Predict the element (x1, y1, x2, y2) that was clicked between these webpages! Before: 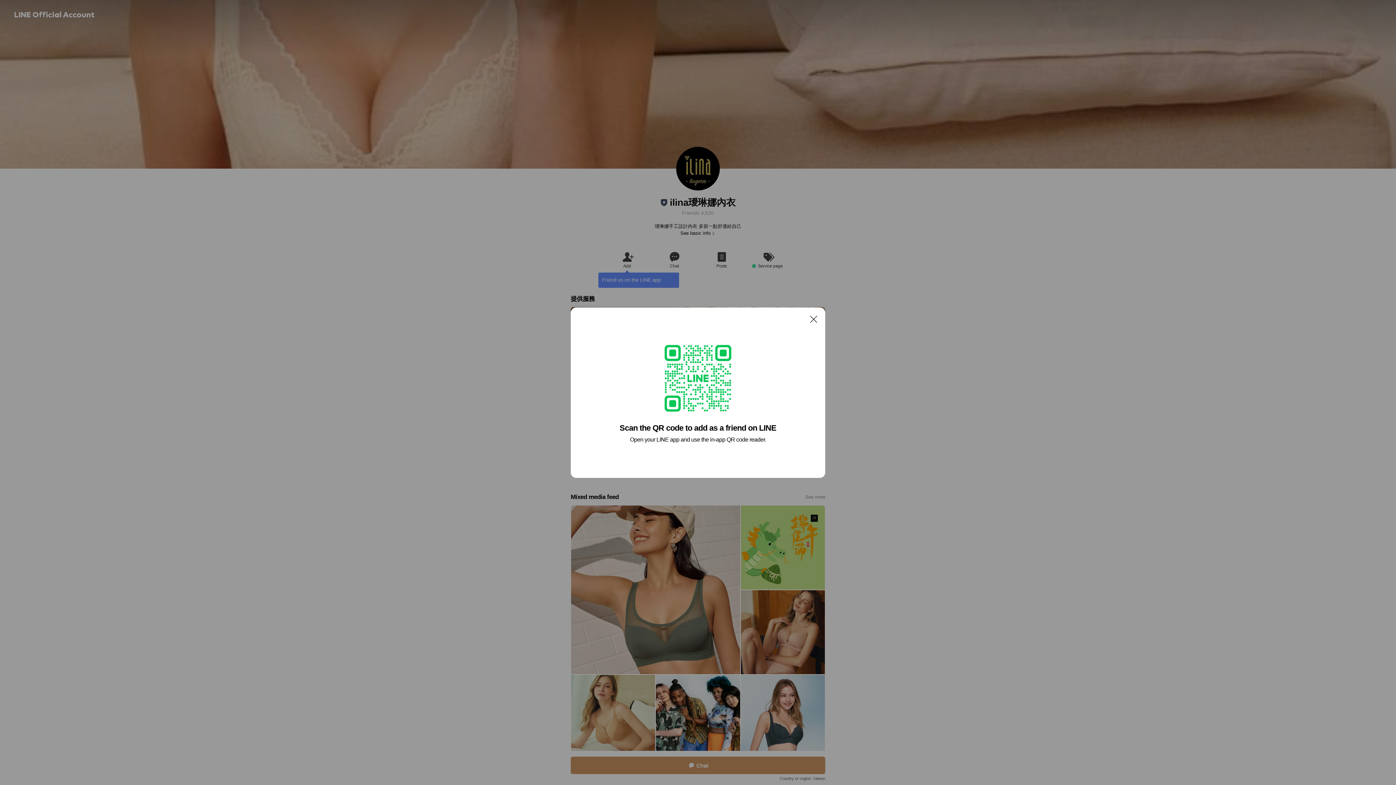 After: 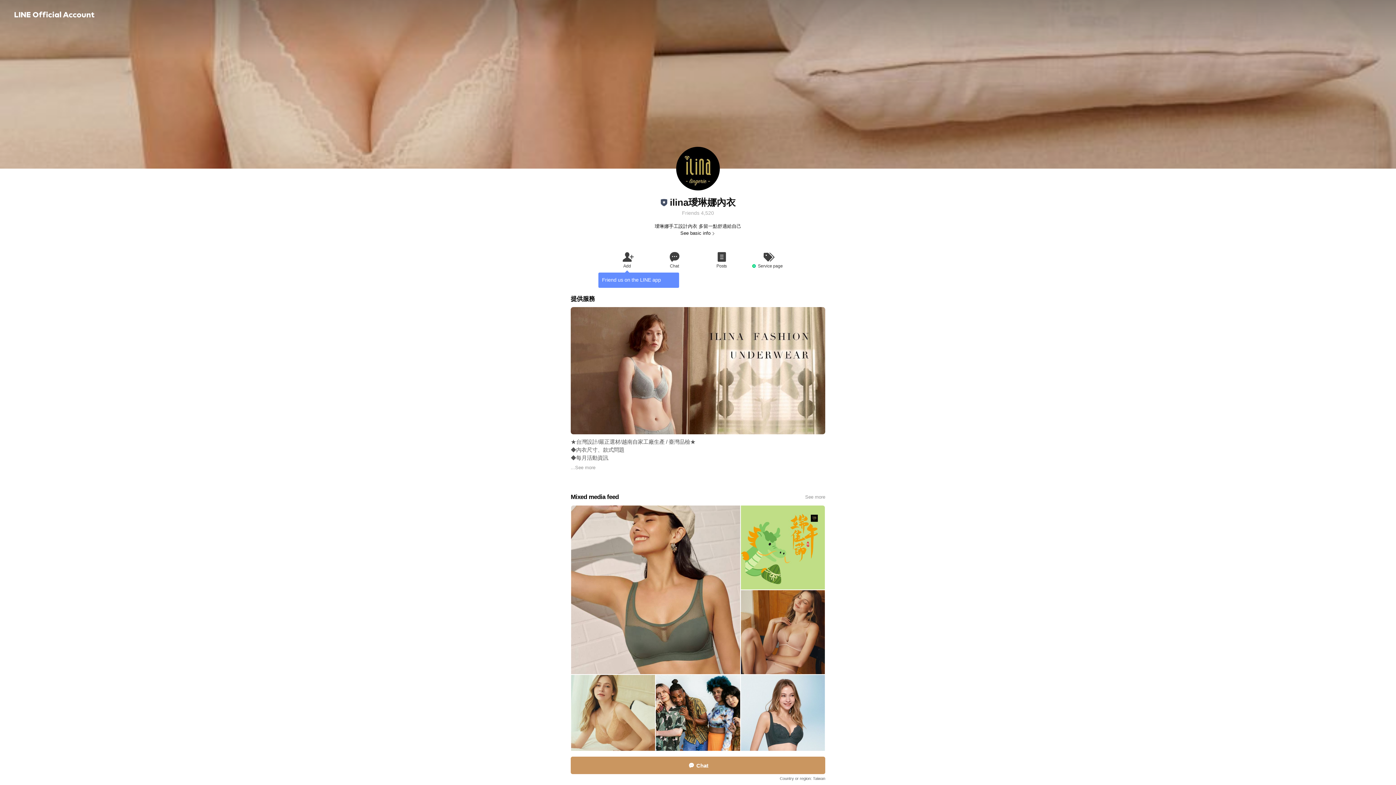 Action: label: Close bbox: (806, 311, 821, 326)